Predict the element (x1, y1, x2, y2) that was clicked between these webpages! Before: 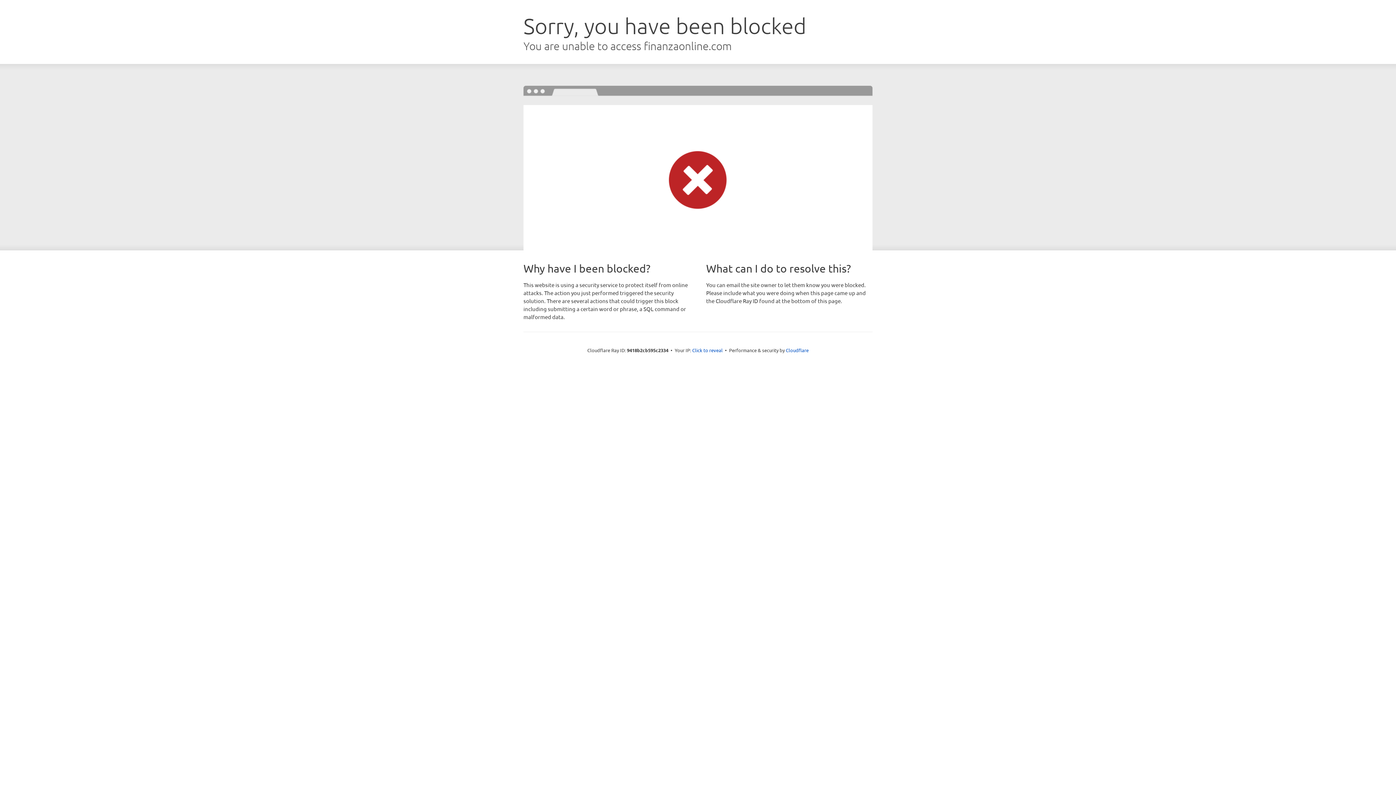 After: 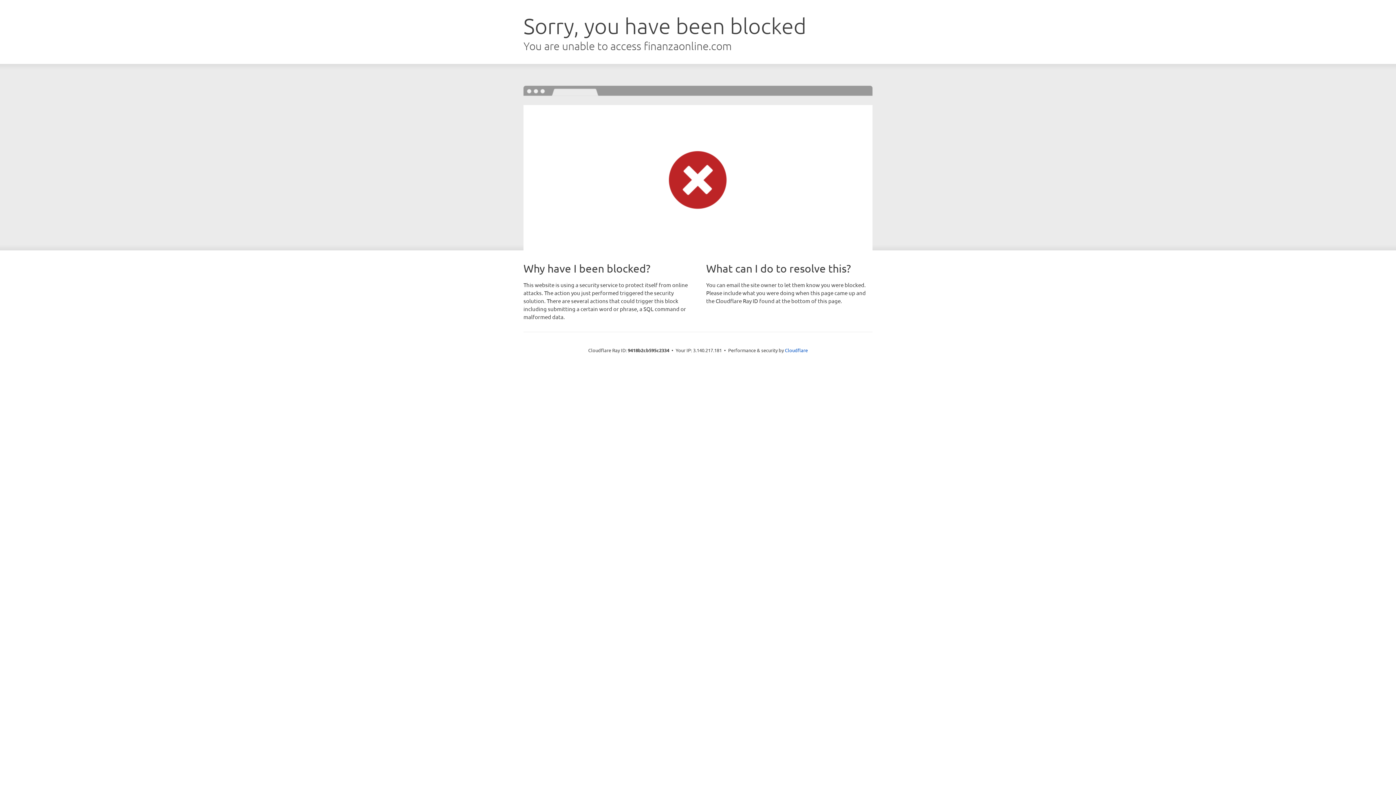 Action: bbox: (692, 346, 722, 353) label: Click to reveal